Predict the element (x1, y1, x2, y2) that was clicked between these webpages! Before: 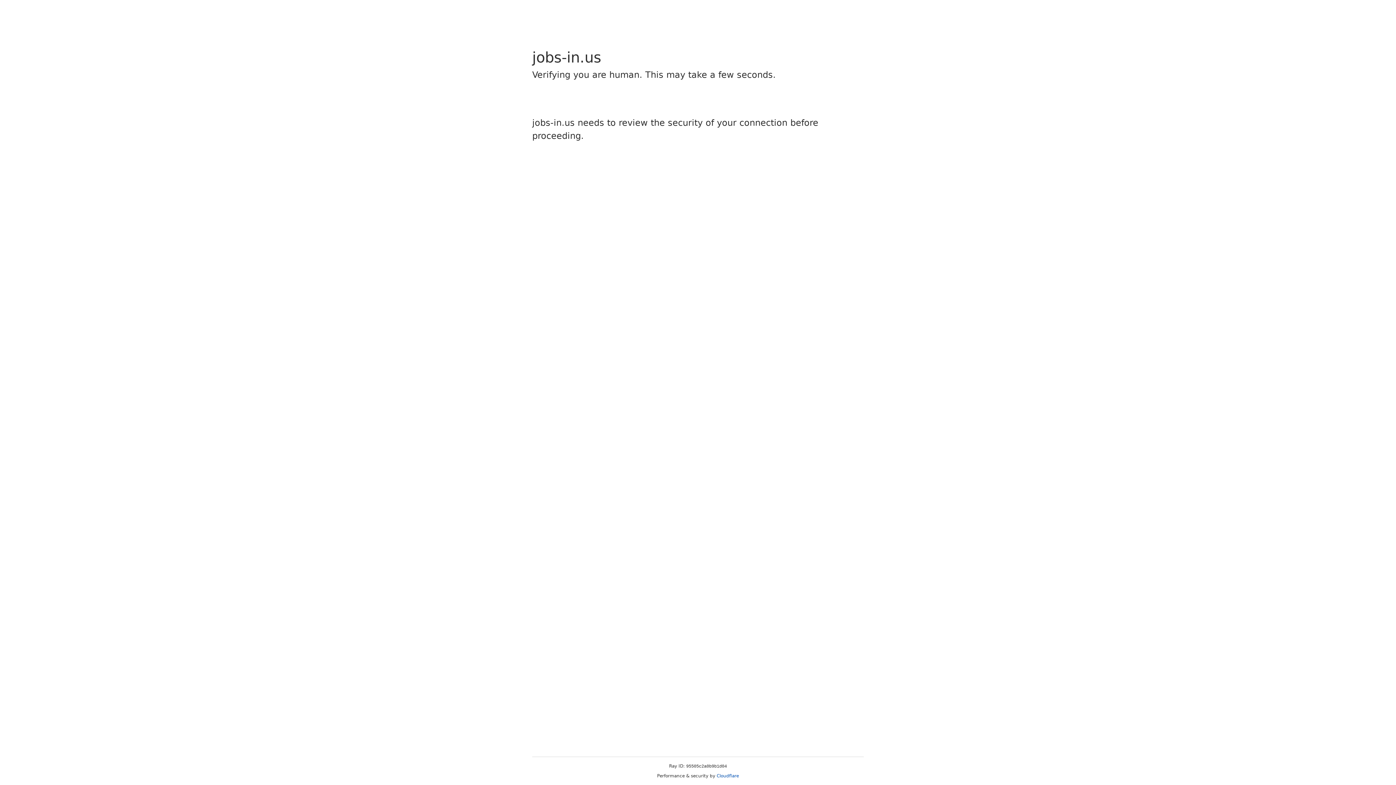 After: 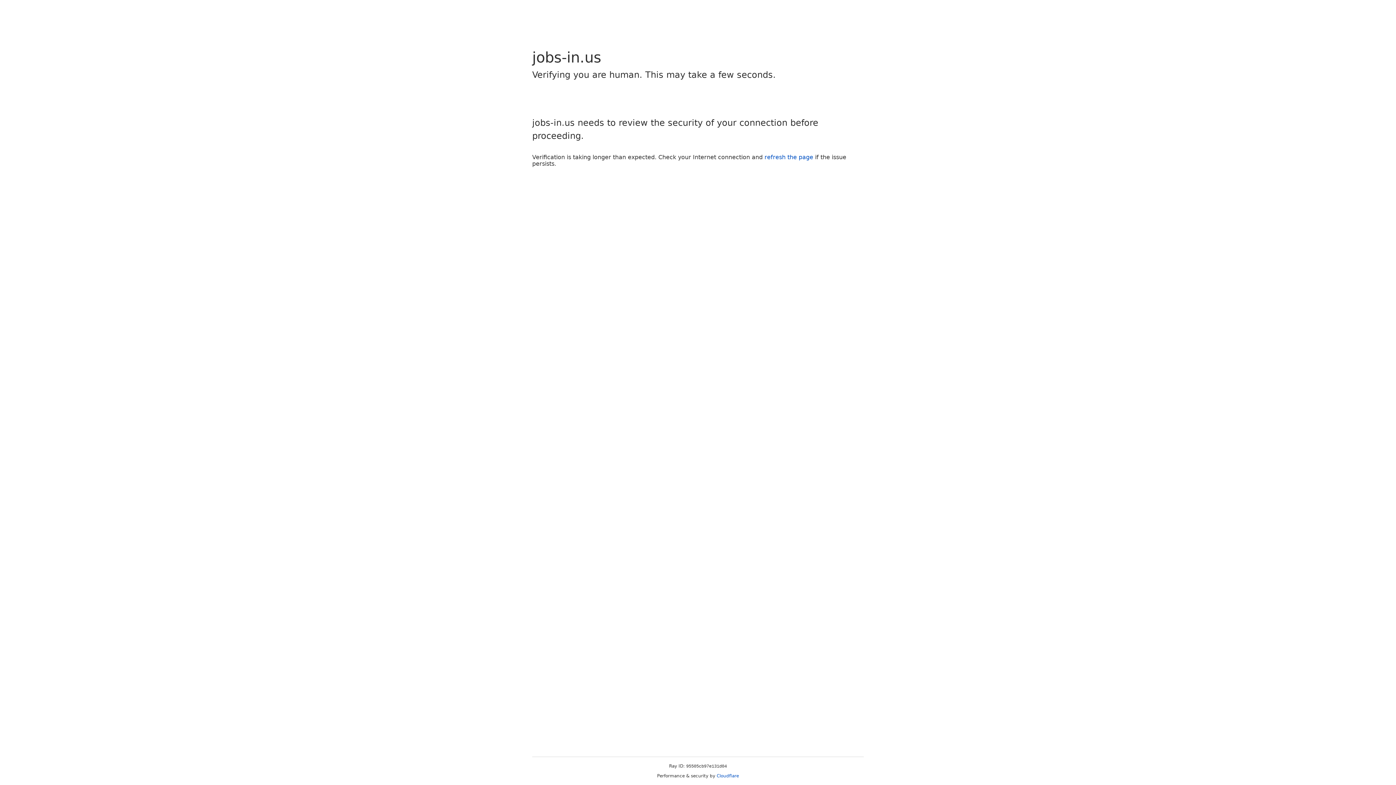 Action: bbox: (716, 773, 739, 778) label: Cloudflare